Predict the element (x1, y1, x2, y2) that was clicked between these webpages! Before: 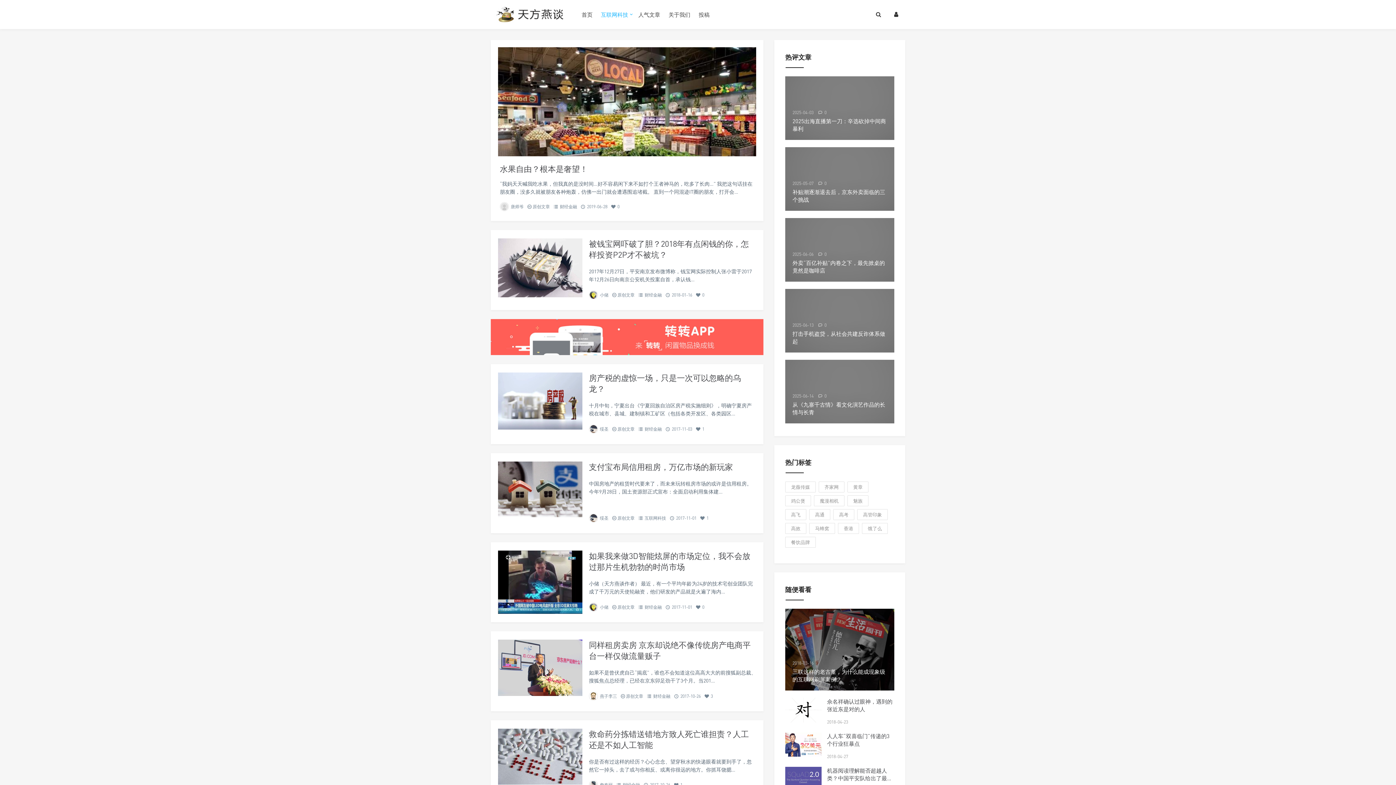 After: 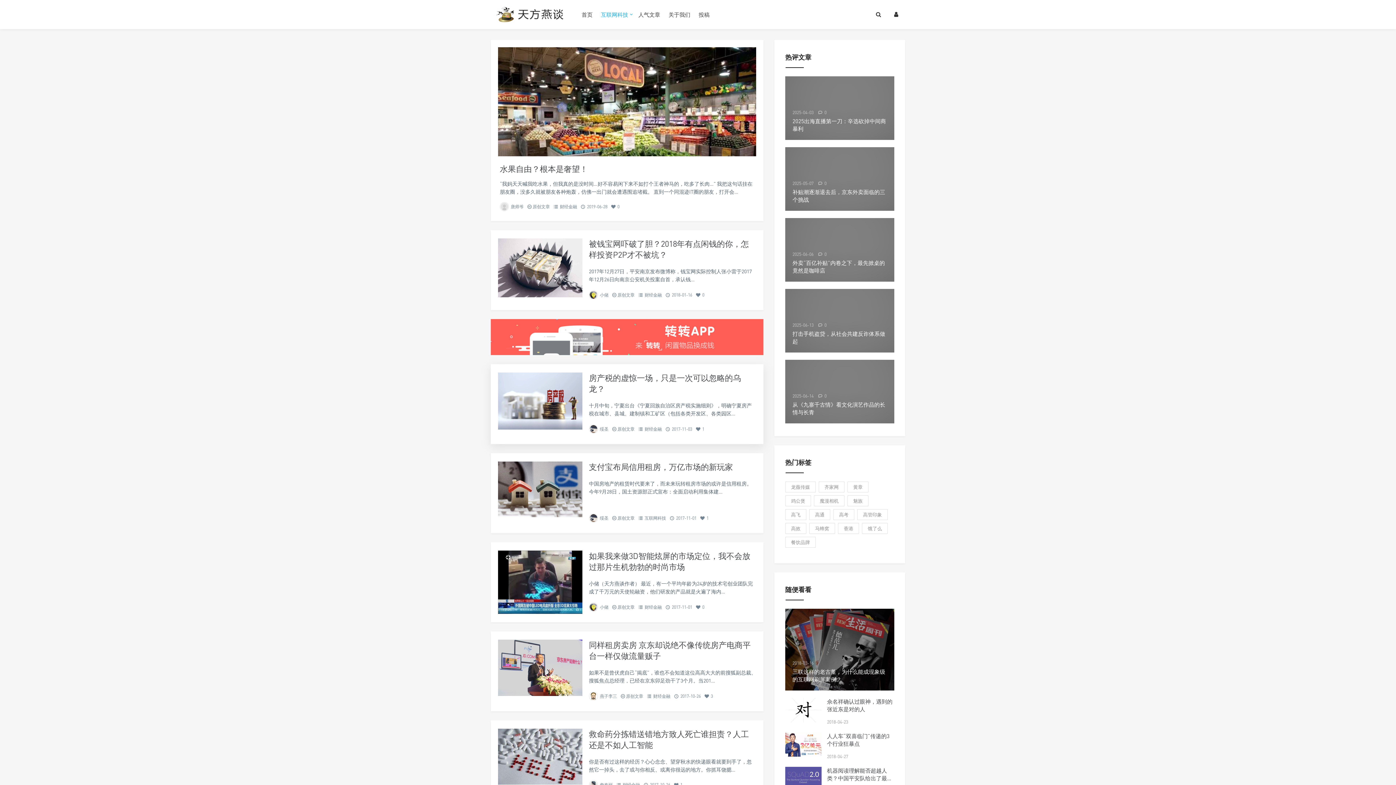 Action: label: 绥圣 bbox: (600, 426, 608, 431)